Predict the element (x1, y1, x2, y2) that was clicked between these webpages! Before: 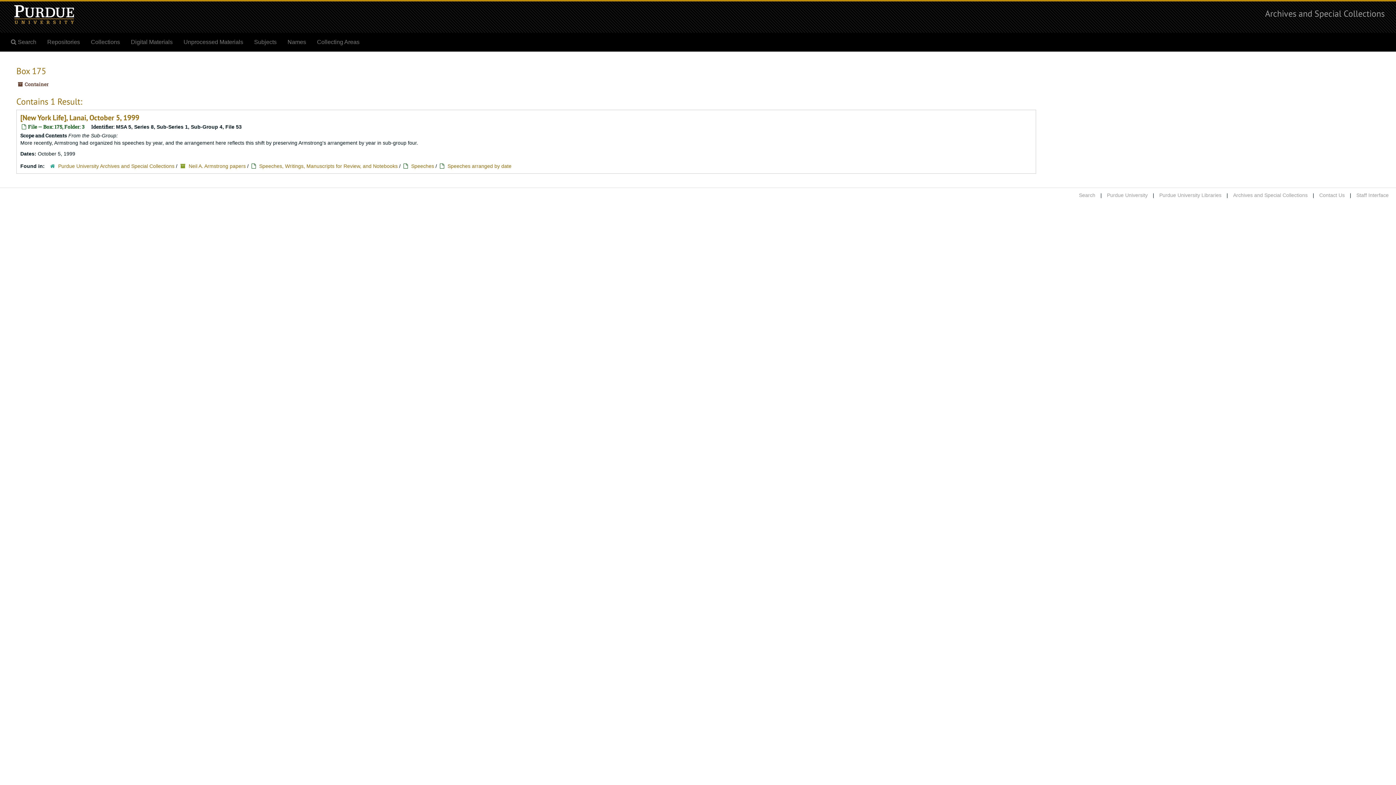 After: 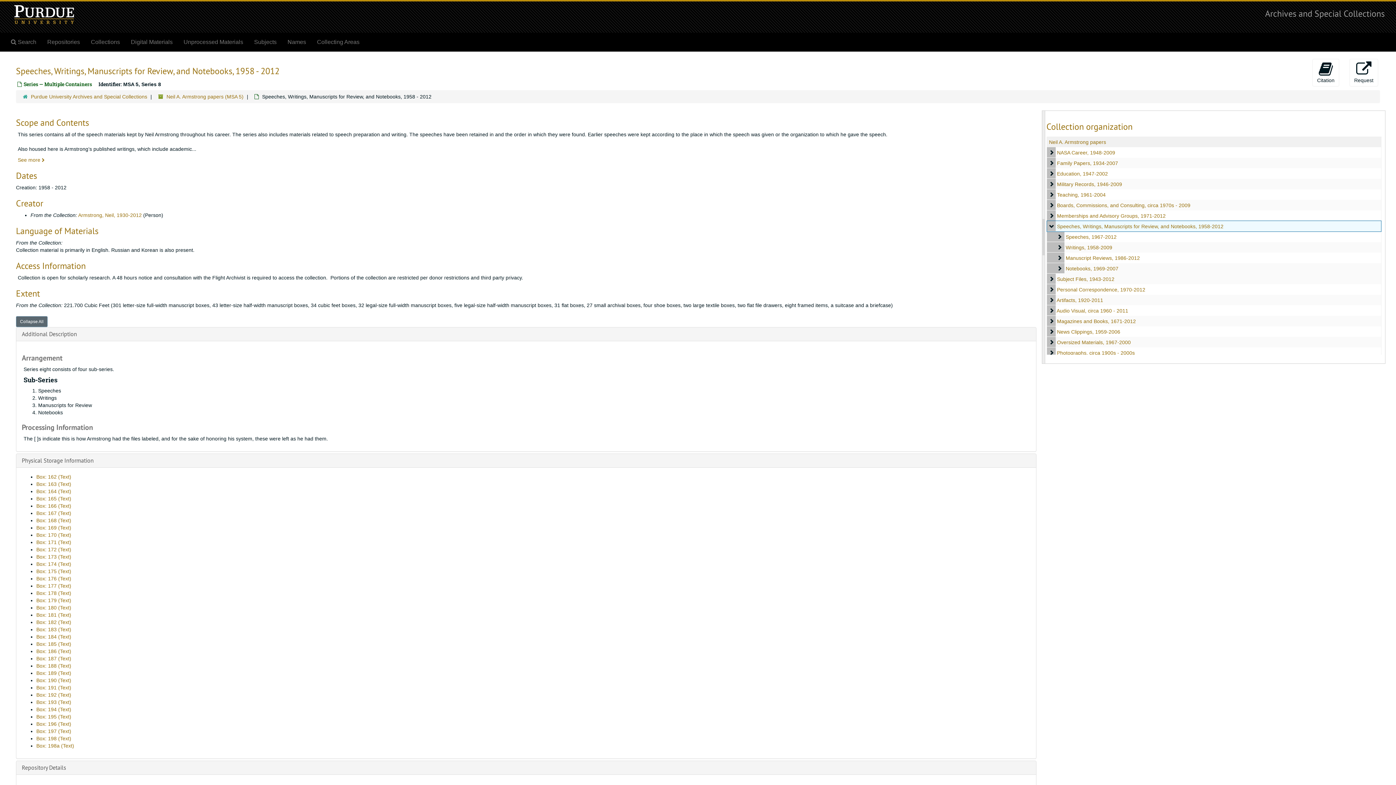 Action: label: Speeches, Writings, Manuscripts for Review, and Notebooks bbox: (259, 163, 397, 169)